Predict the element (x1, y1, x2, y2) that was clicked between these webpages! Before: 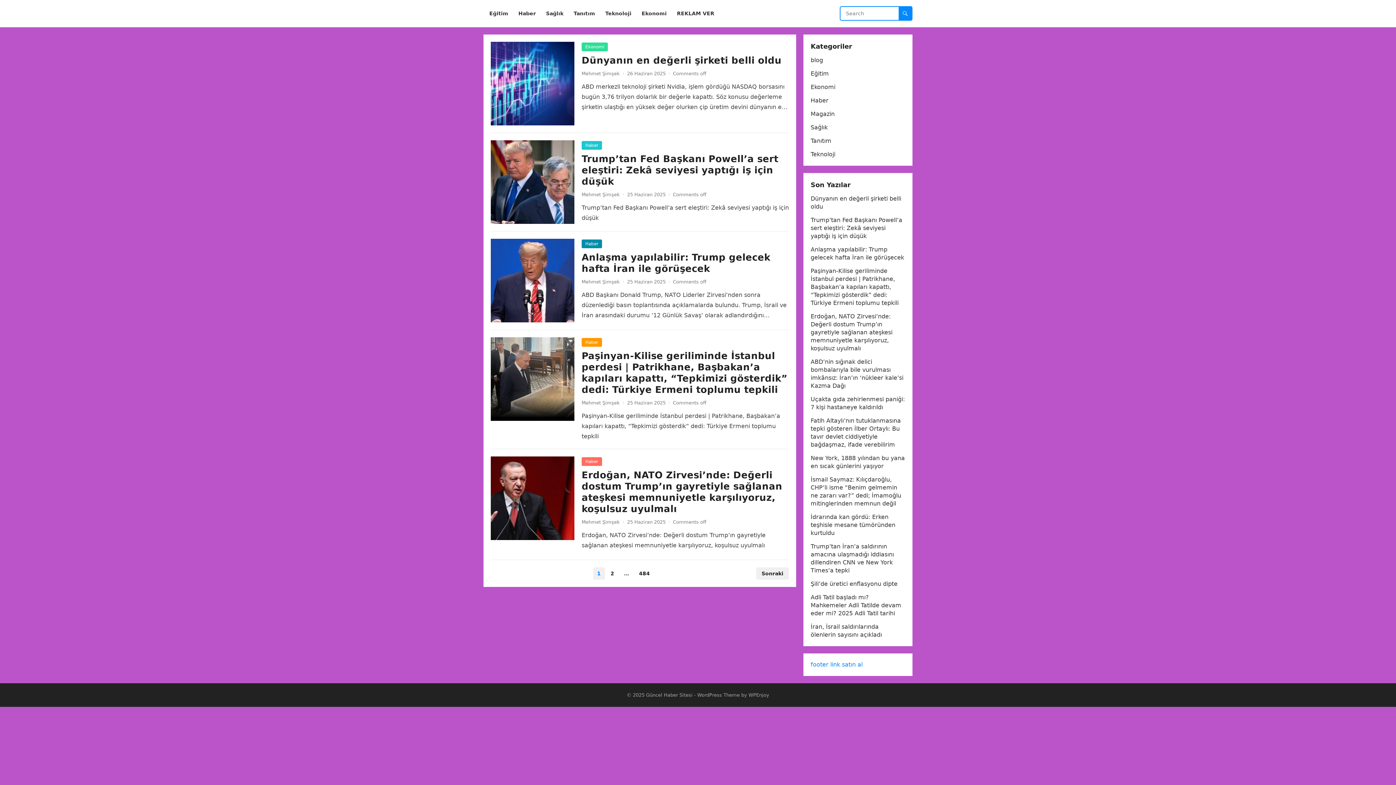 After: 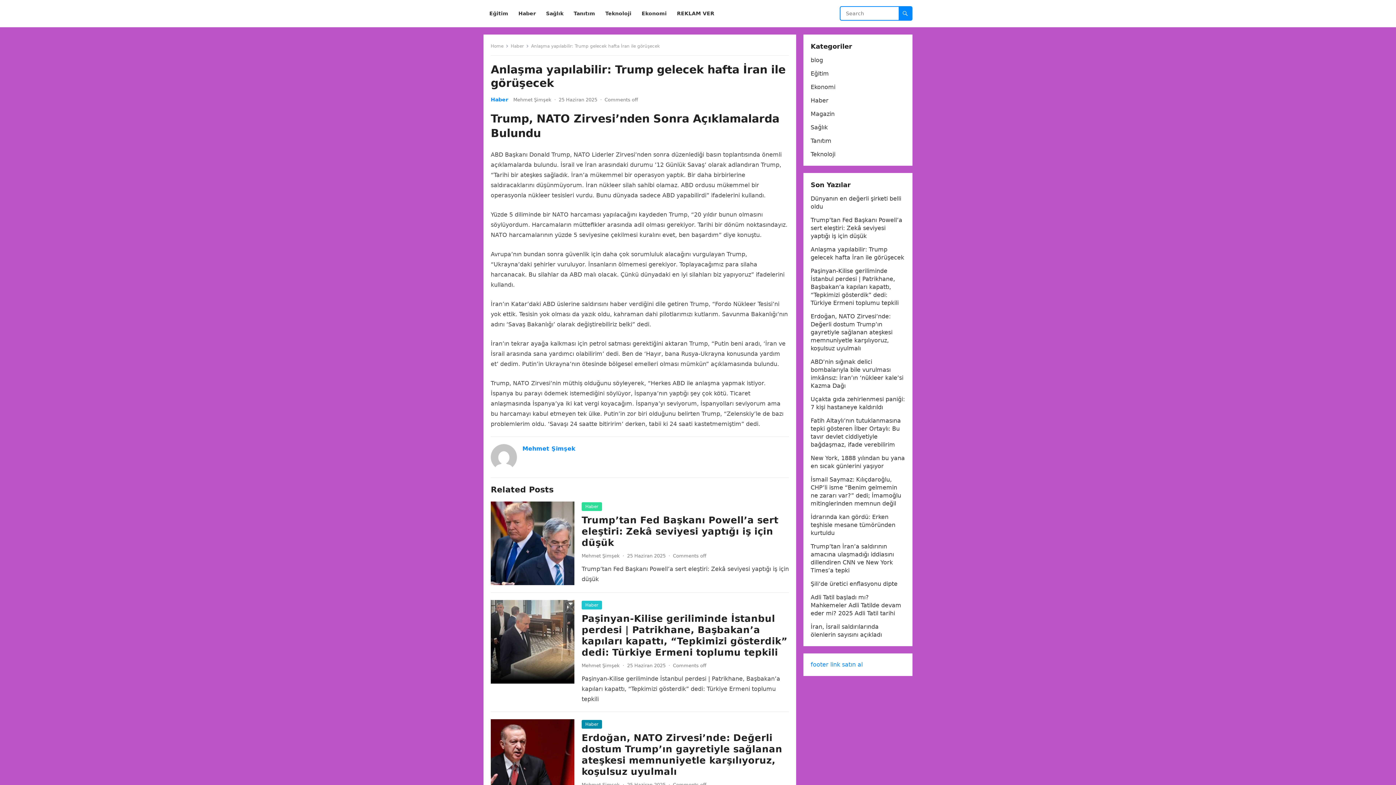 Action: label: Anlaşma yapılabilir: Trump gelecek hafta İran ile görüşecek bbox: (581, 252, 770, 274)